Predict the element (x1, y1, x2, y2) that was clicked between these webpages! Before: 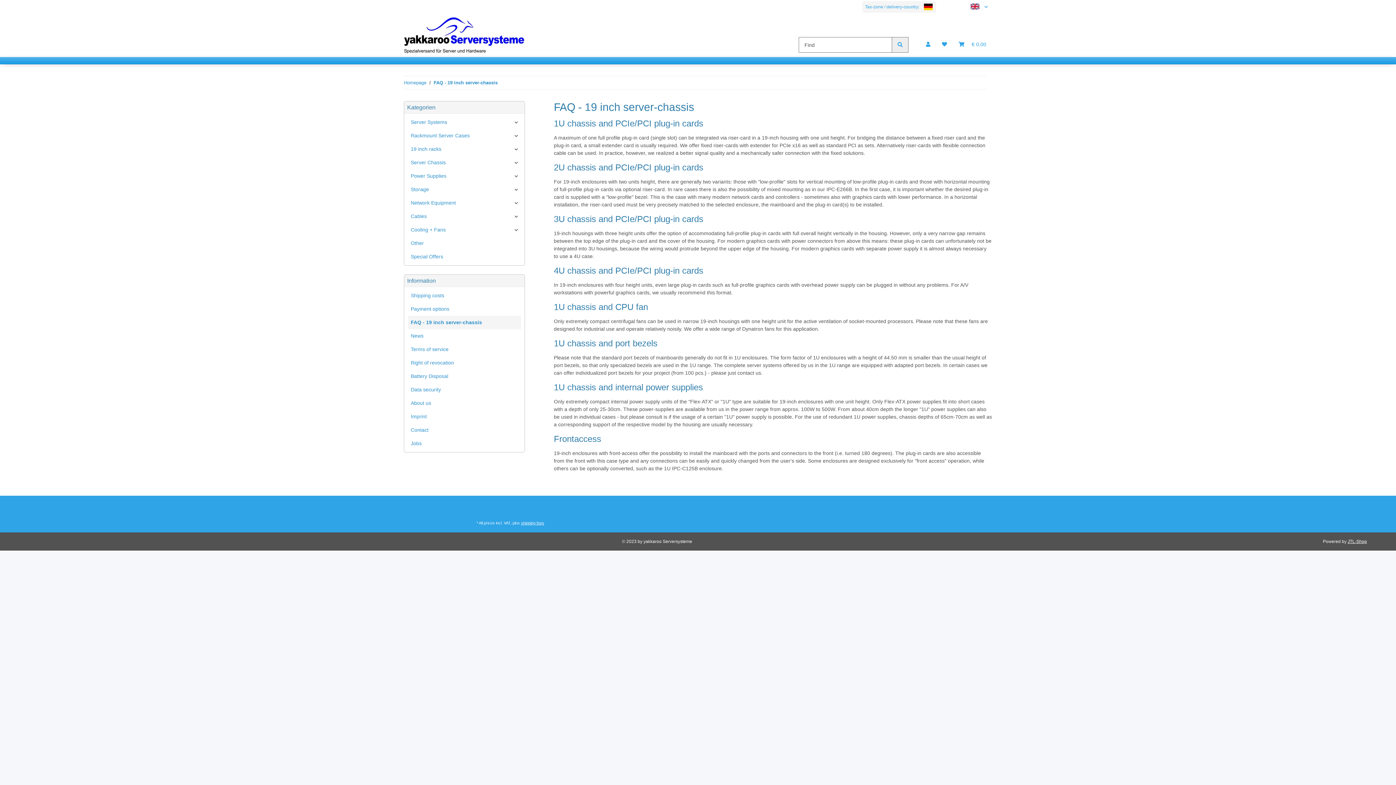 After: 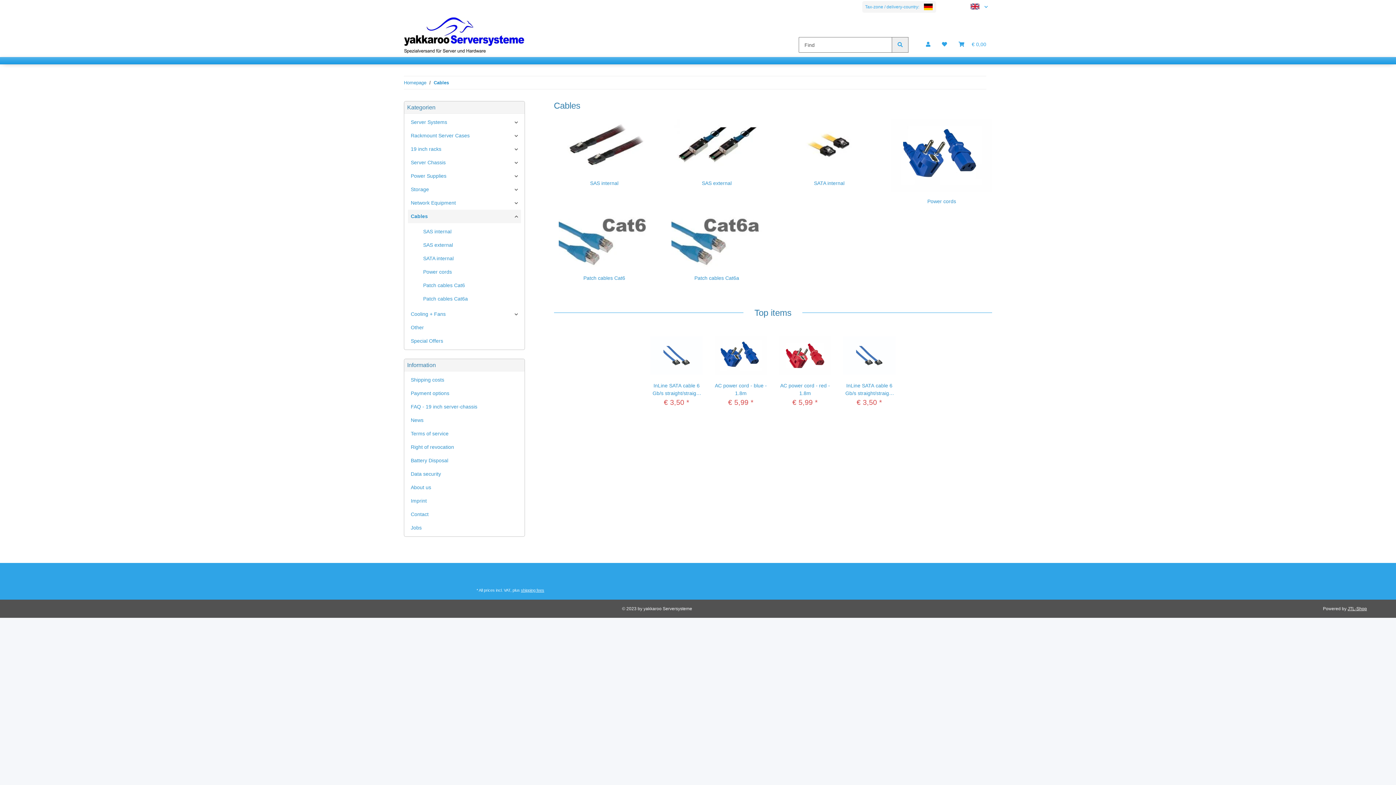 Action: label: Cables bbox: (408, 212, 429, 220)